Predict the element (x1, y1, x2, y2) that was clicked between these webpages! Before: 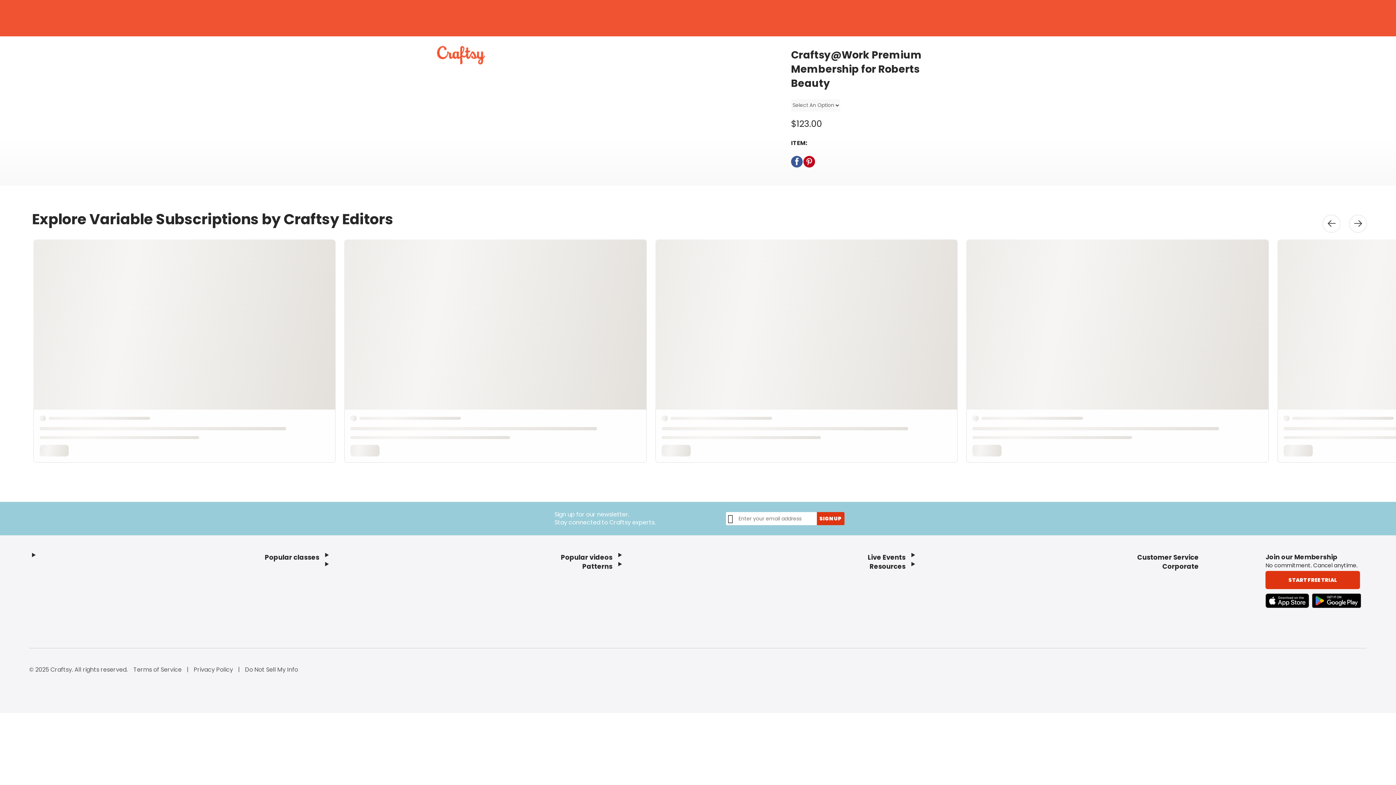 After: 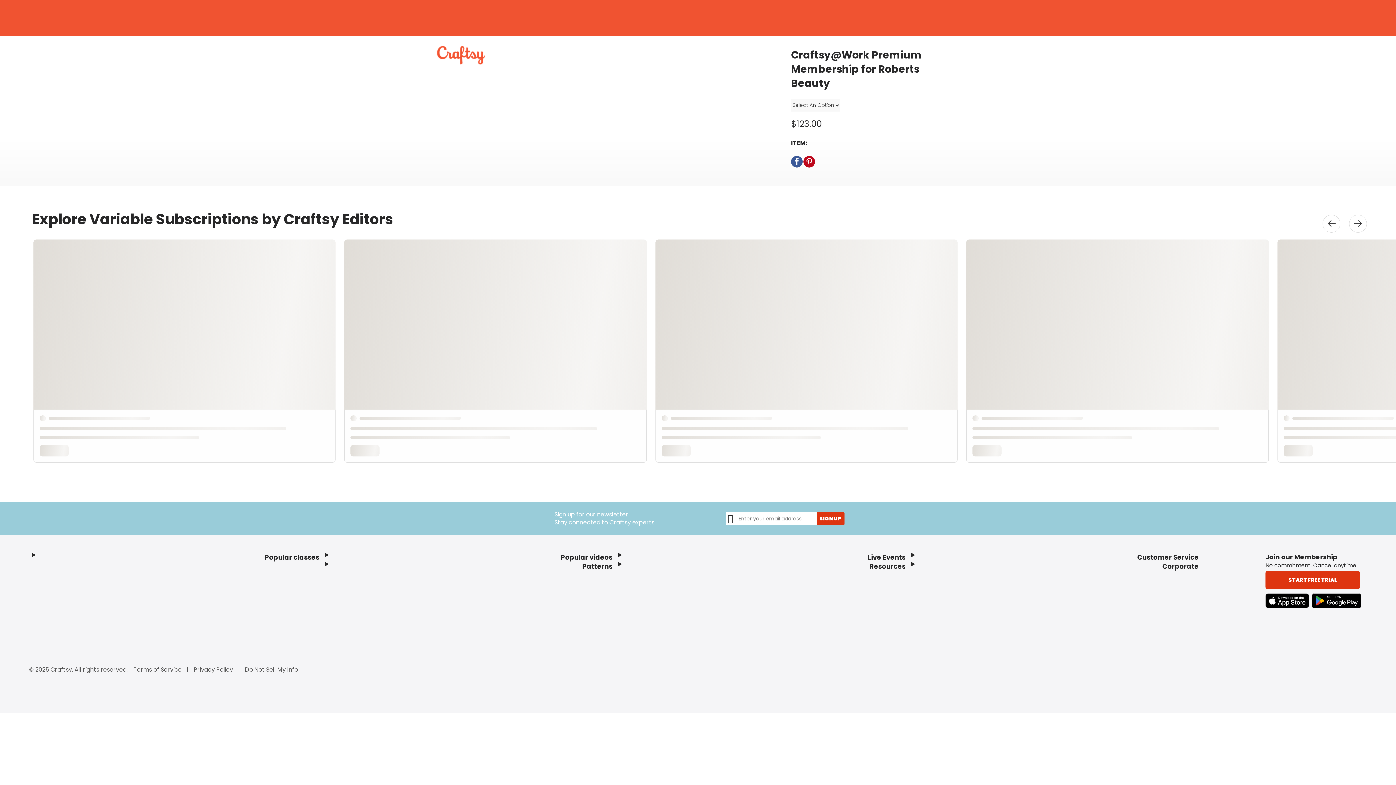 Action: bbox: (1312, 593, 1361, 608) label: Text Link Badge to Google Play Store